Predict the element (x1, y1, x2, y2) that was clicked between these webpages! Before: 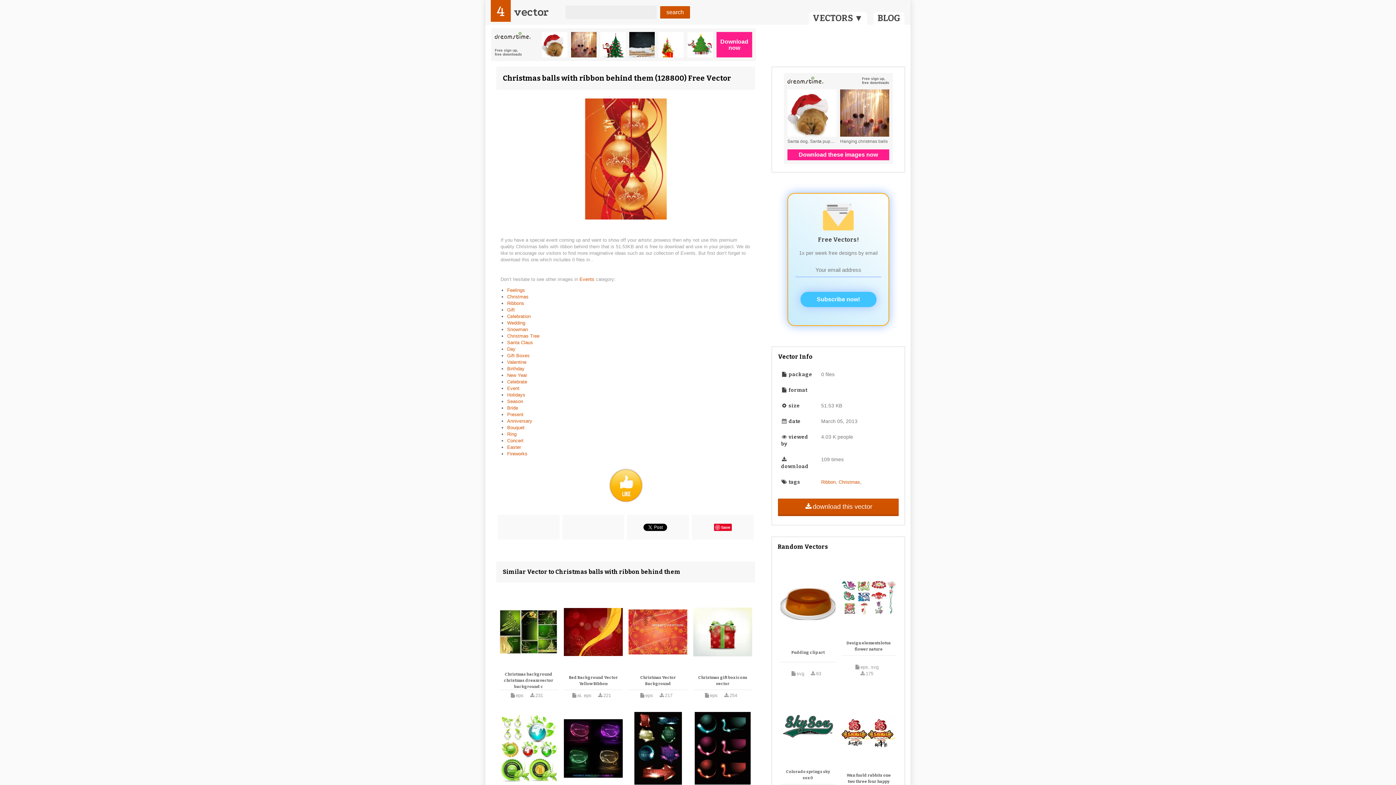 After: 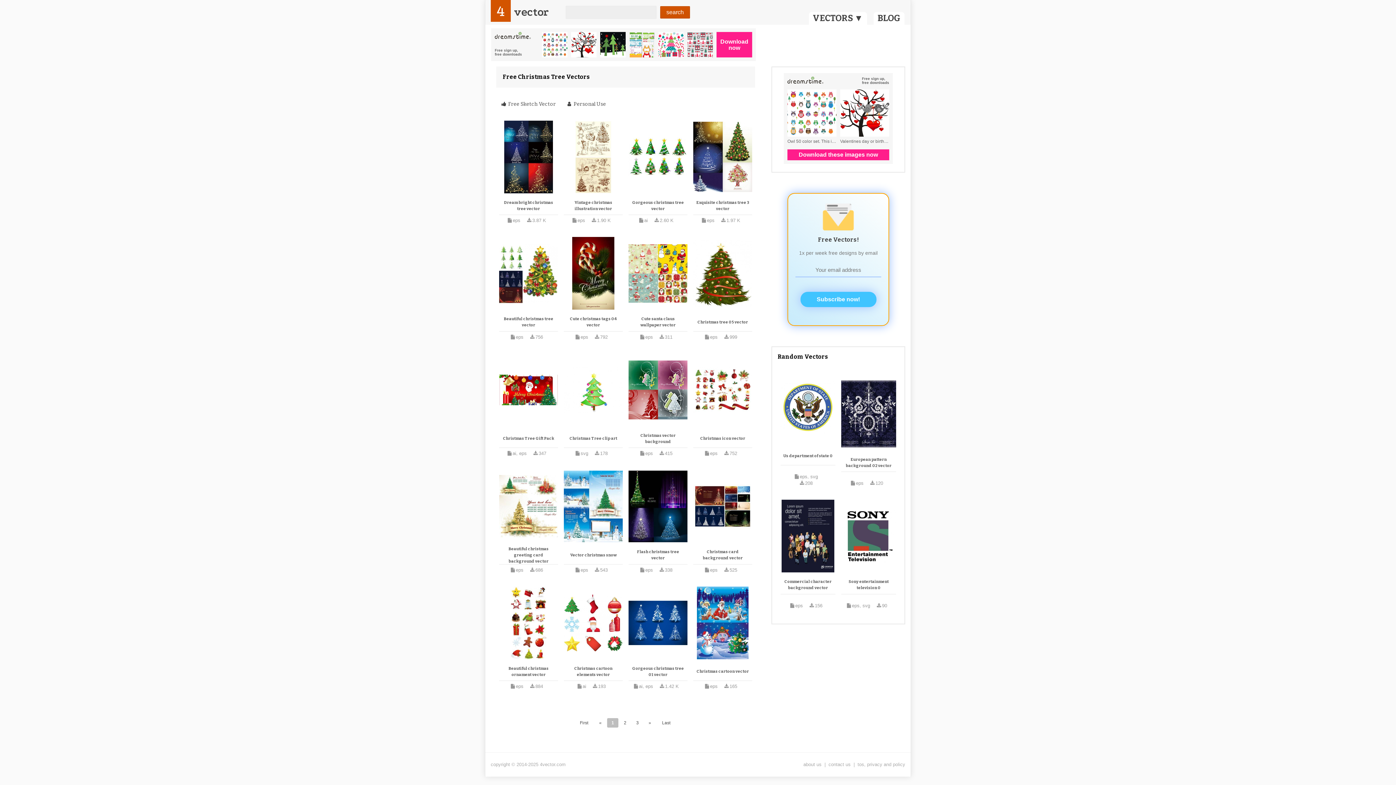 Action: label: Christmas Tree bbox: (507, 333, 539, 338)